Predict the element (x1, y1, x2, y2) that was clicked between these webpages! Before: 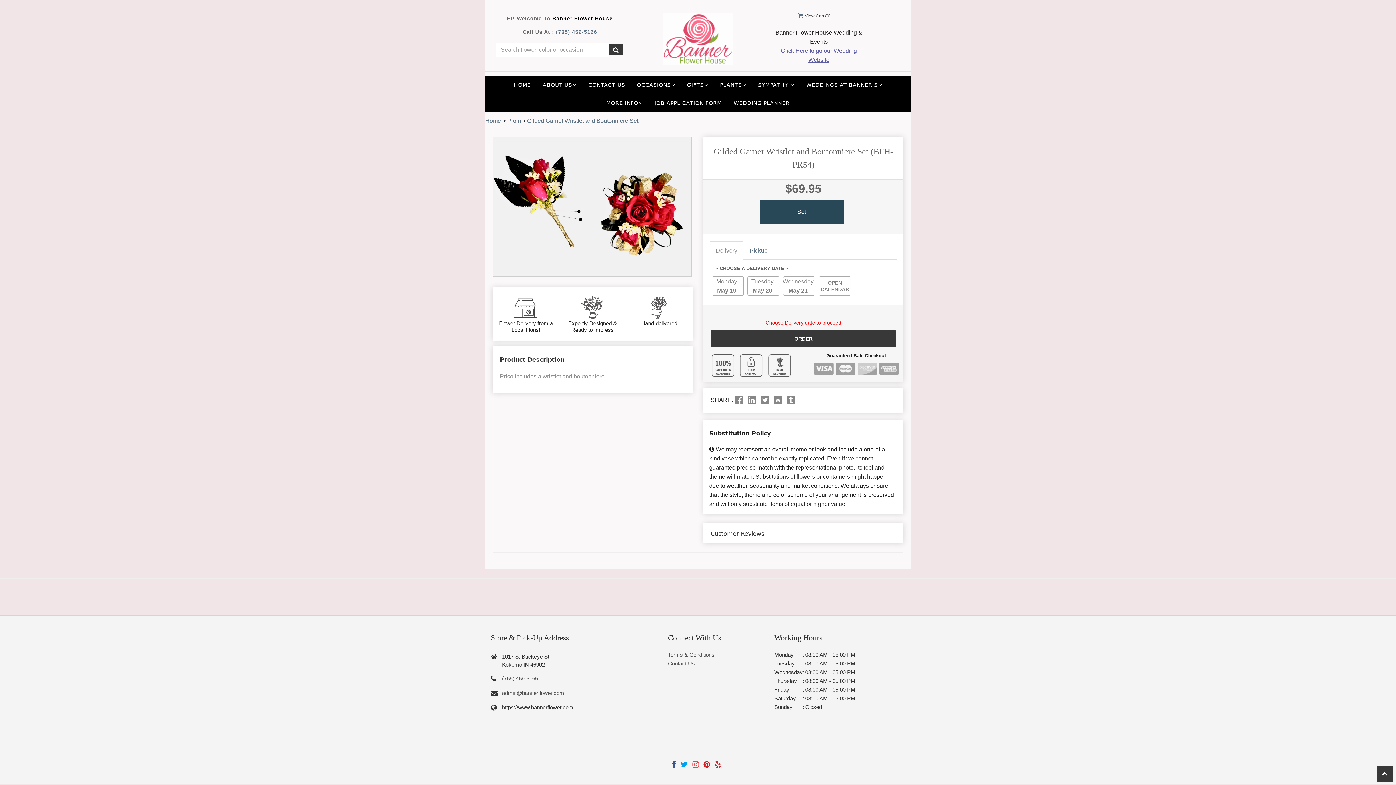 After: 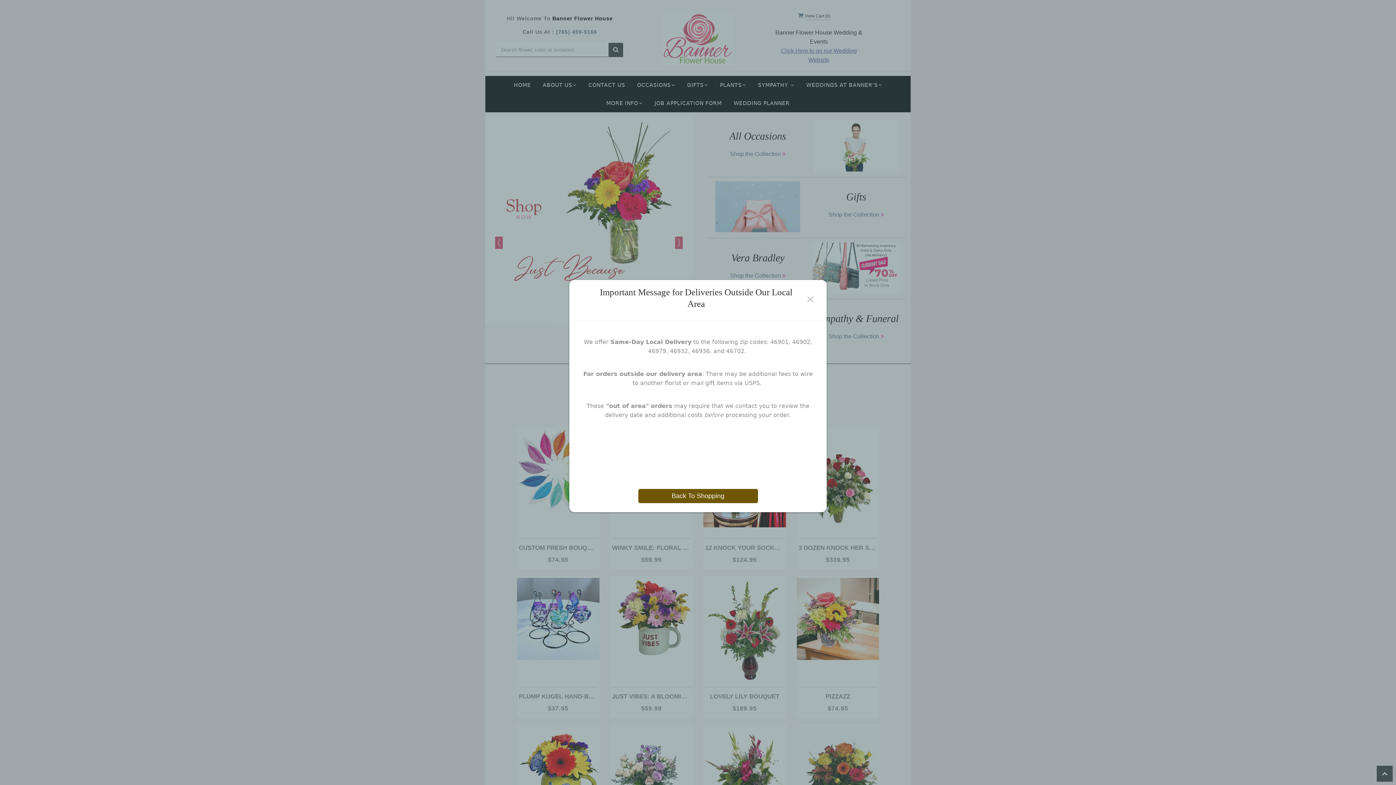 Action: bbox: (510, 75, 534, 94) label: HOME